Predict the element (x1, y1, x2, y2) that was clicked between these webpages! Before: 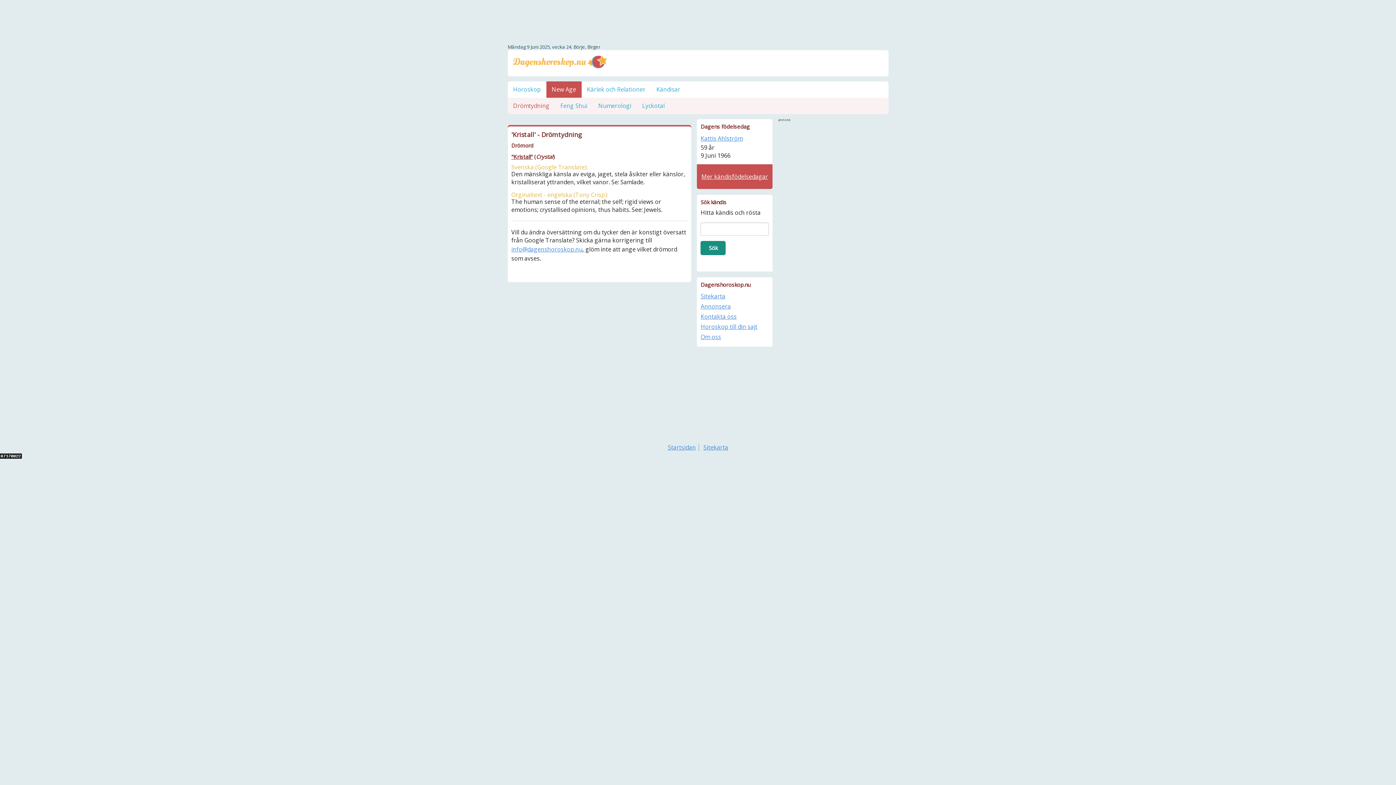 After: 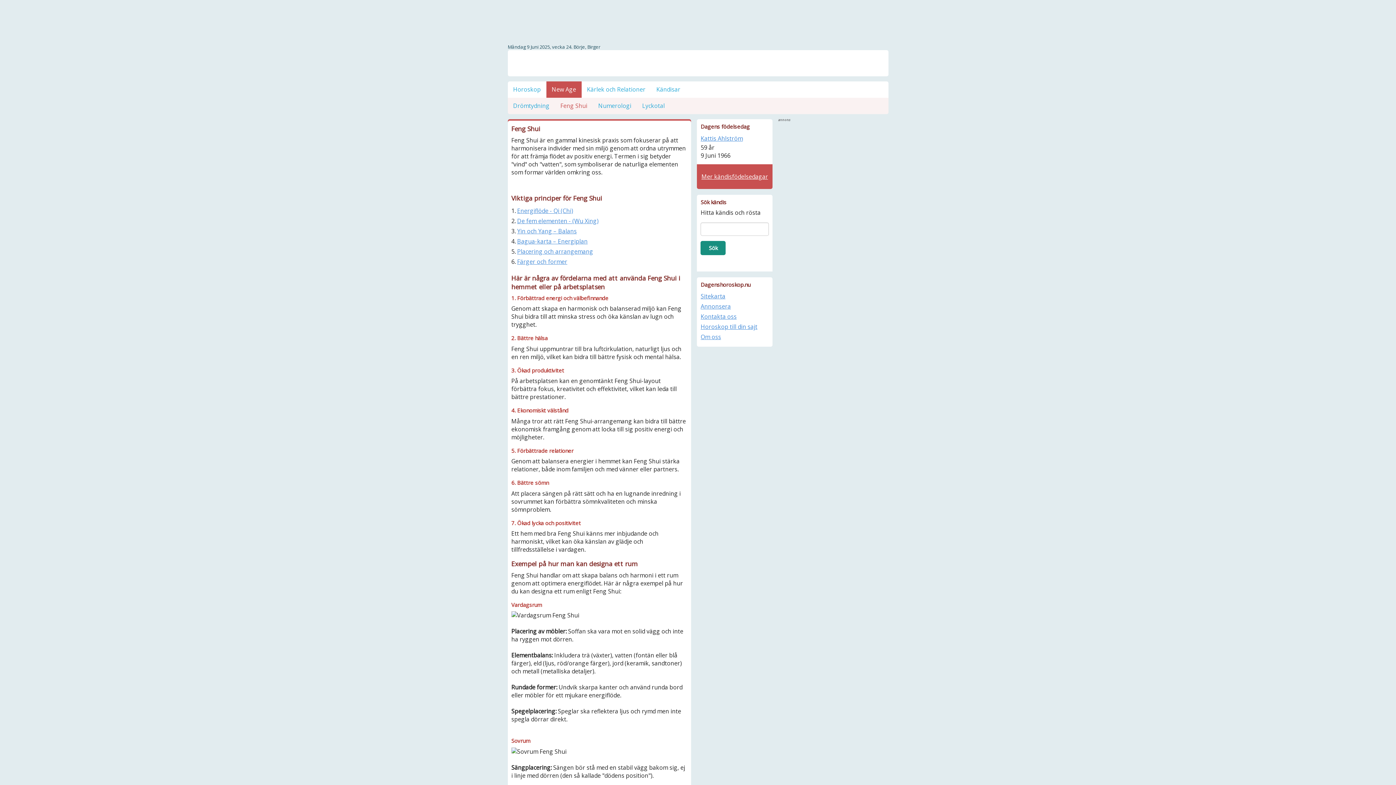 Action: label: Feng Shui bbox: (555, 97, 592, 114)